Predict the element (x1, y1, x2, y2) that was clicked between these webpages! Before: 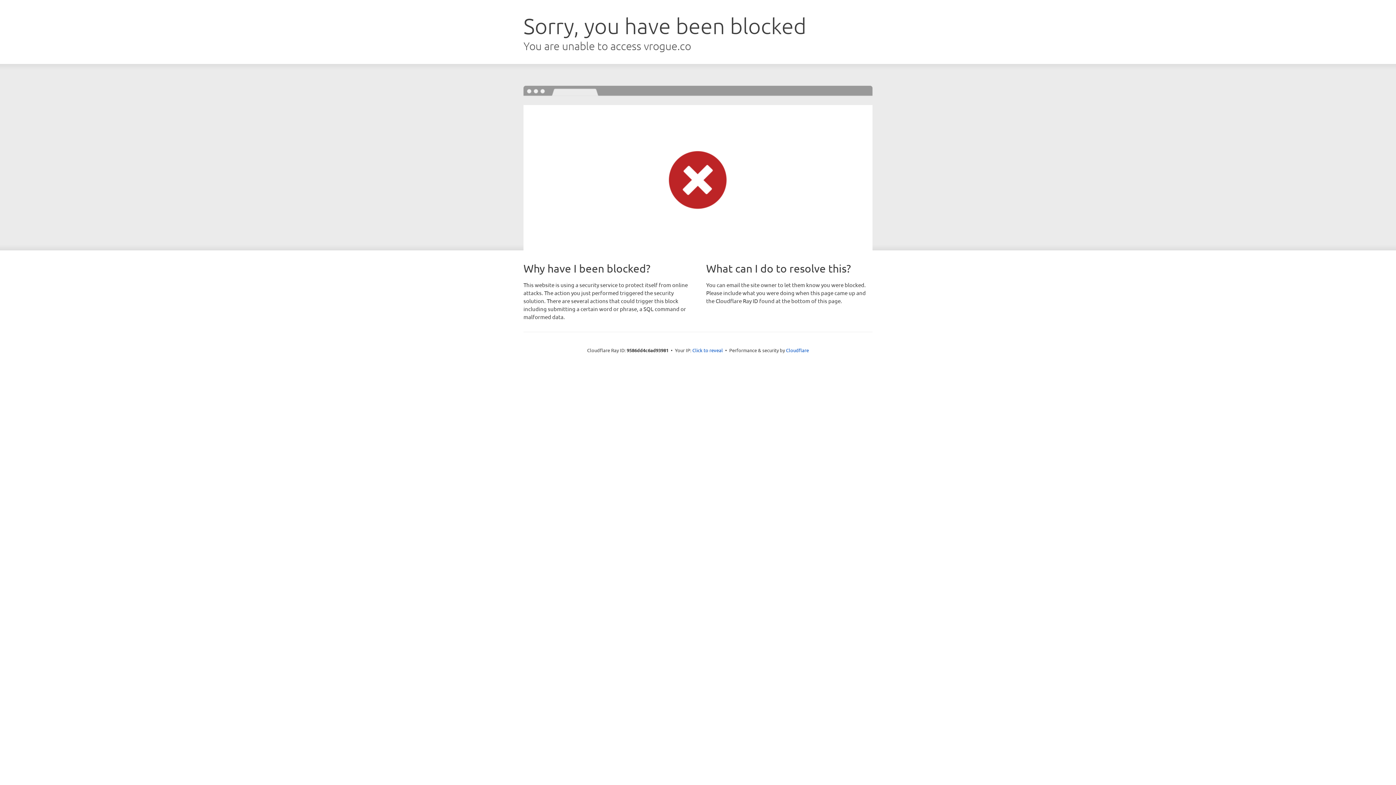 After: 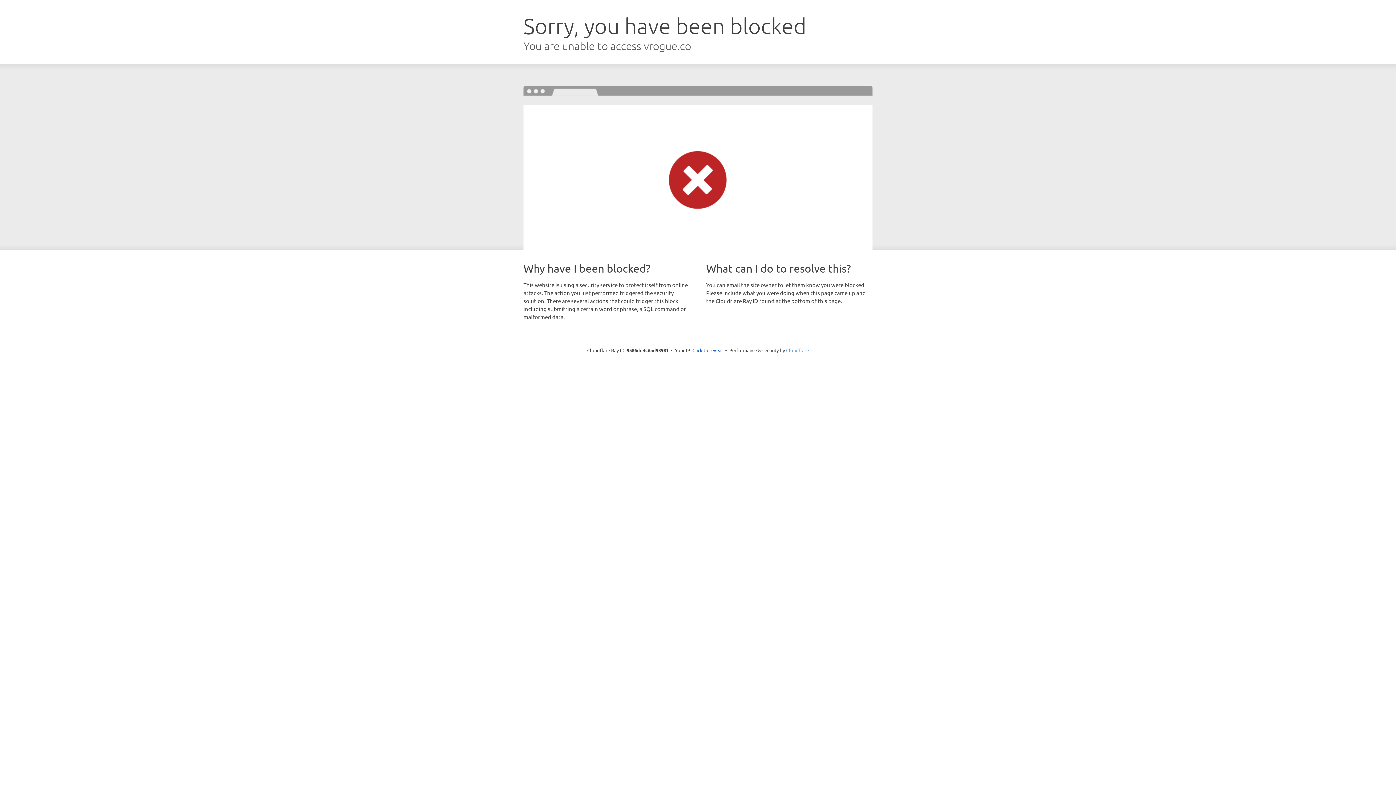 Action: label: Cloudflare bbox: (786, 347, 809, 353)